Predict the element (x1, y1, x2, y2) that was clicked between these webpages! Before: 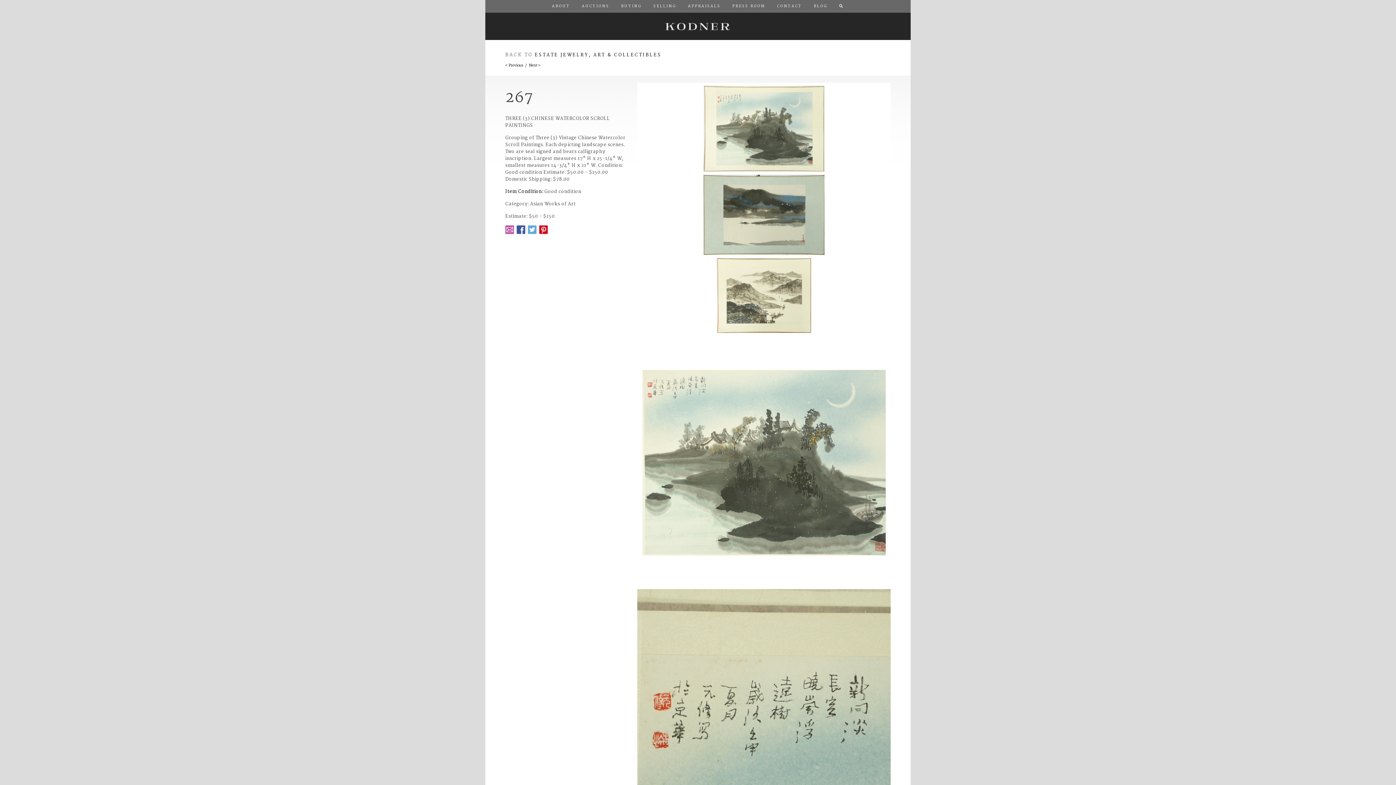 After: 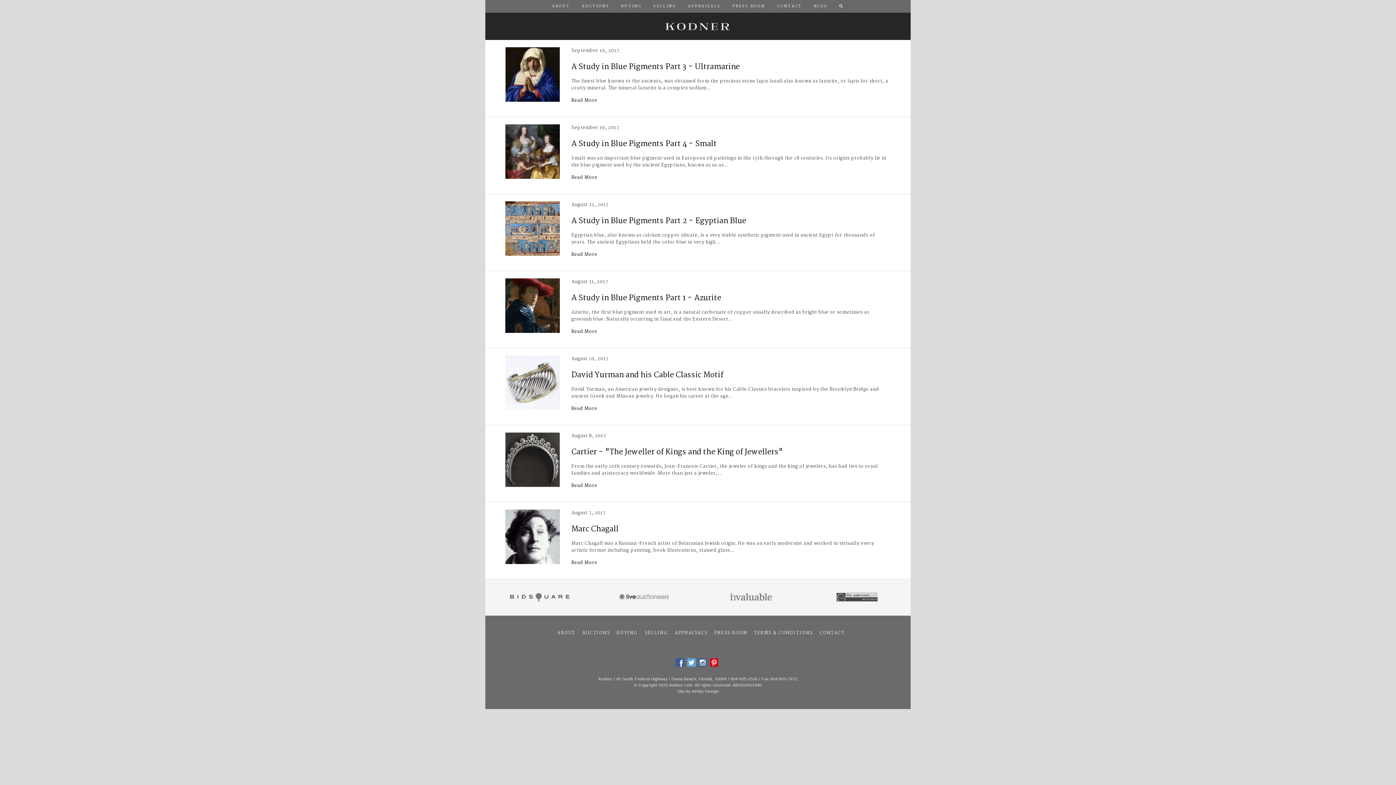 Action: label: BLOG bbox: (808, -2, 833, 14)